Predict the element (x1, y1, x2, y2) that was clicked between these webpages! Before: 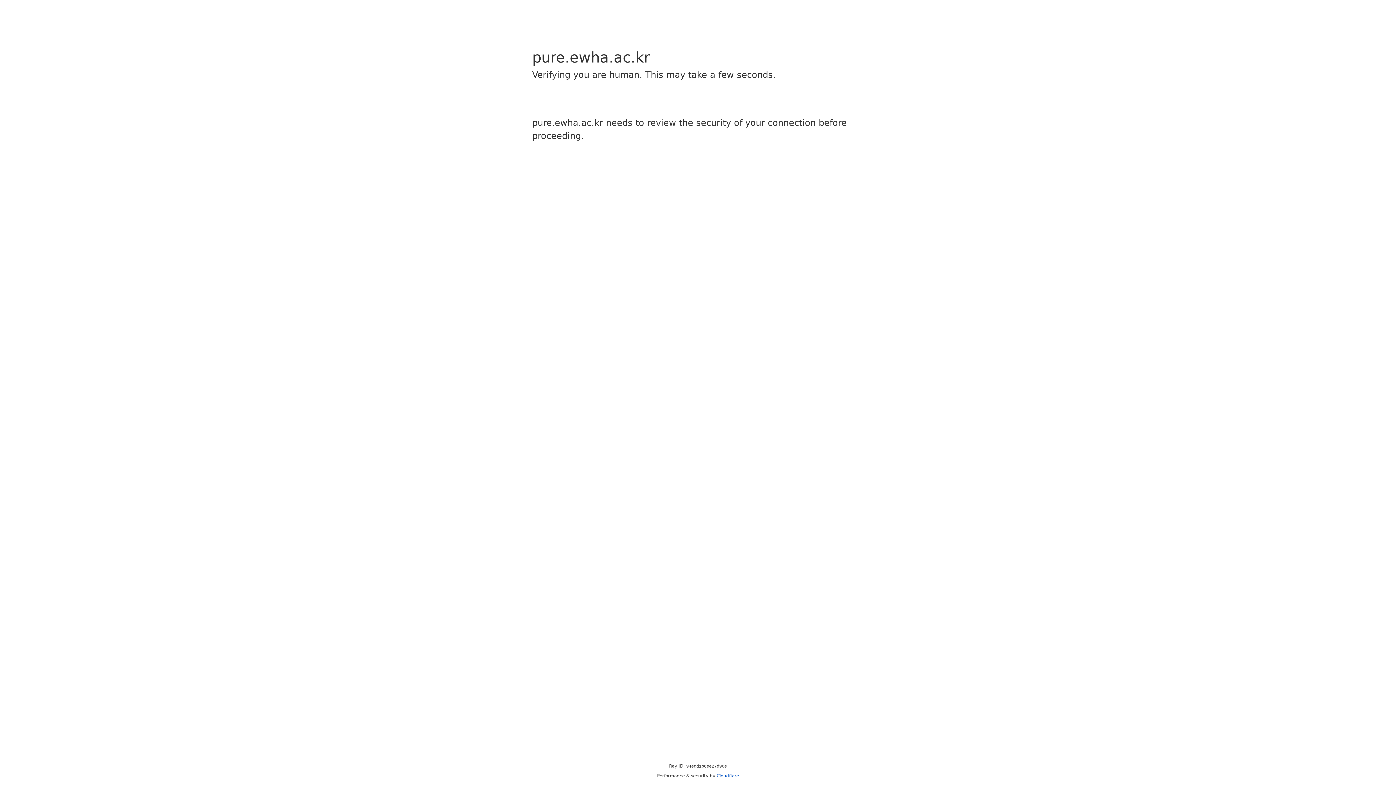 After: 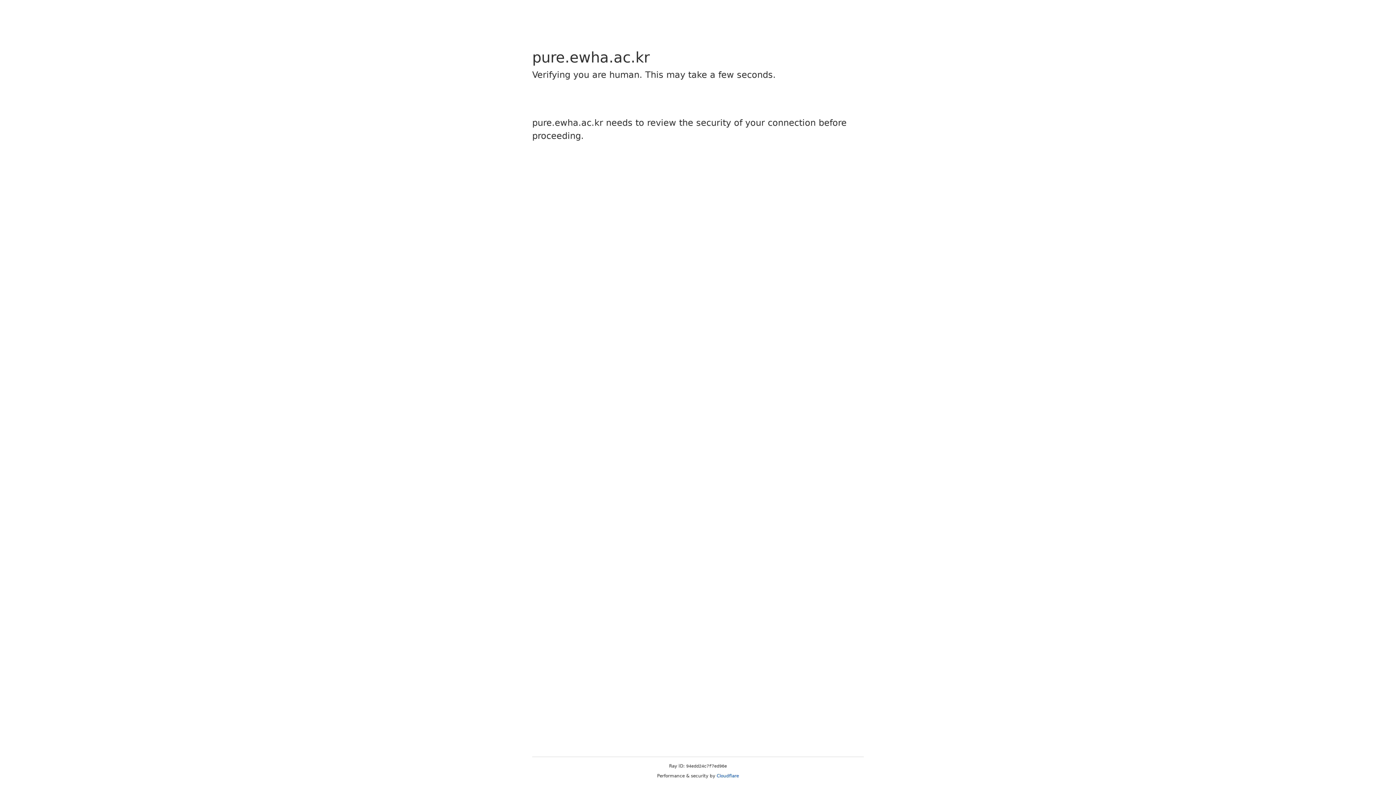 Action: label: Cloudflare bbox: (716, 773, 739, 778)